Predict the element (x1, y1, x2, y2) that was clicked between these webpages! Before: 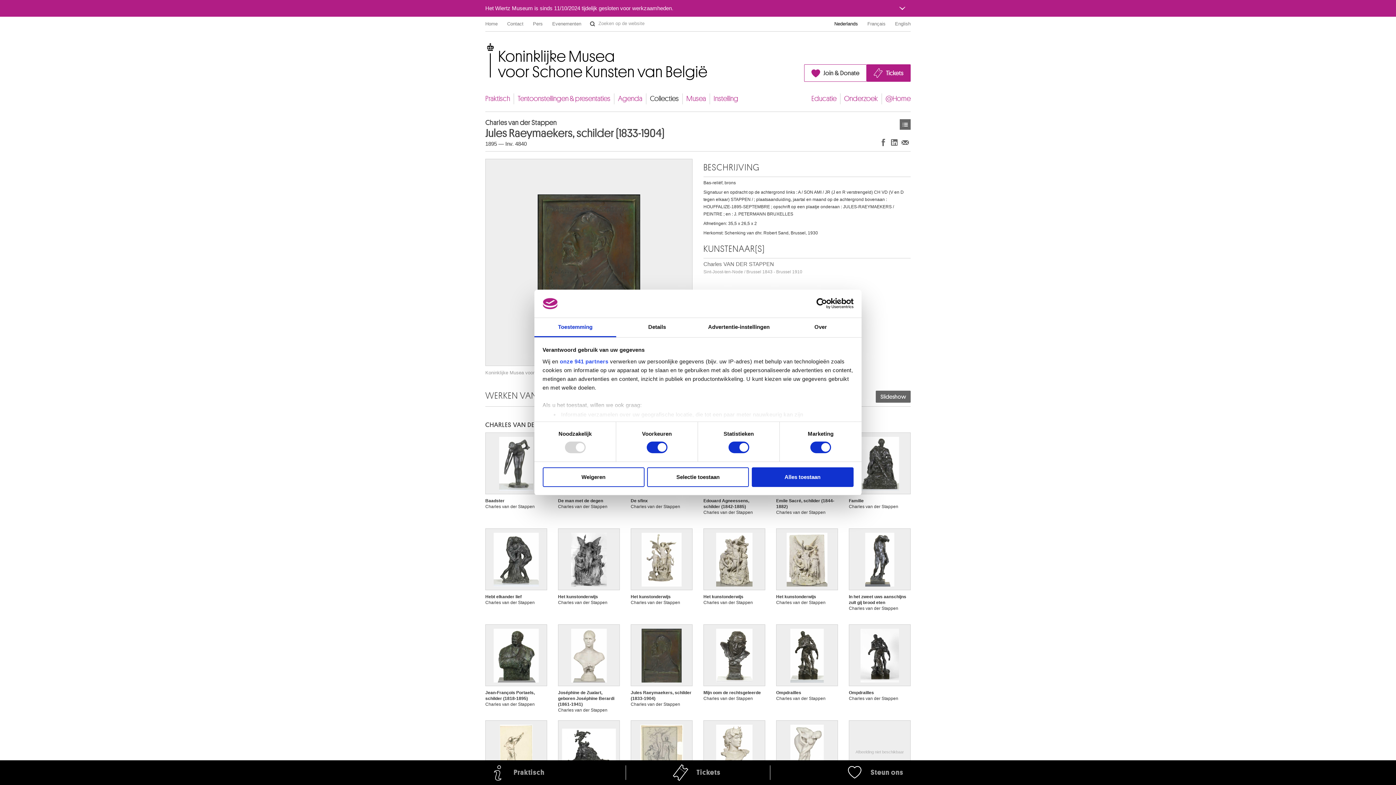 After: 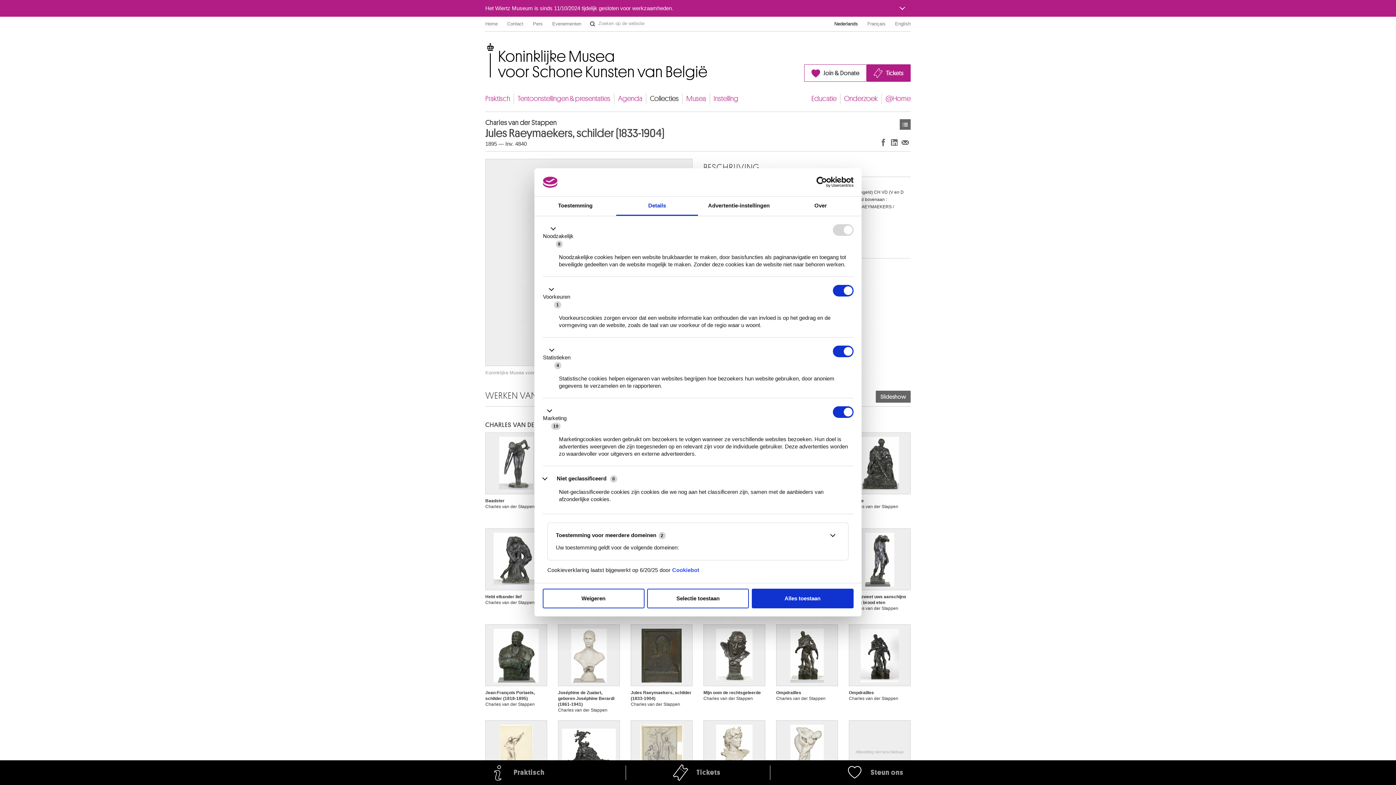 Action: bbox: (616, 318, 698, 337) label: Details